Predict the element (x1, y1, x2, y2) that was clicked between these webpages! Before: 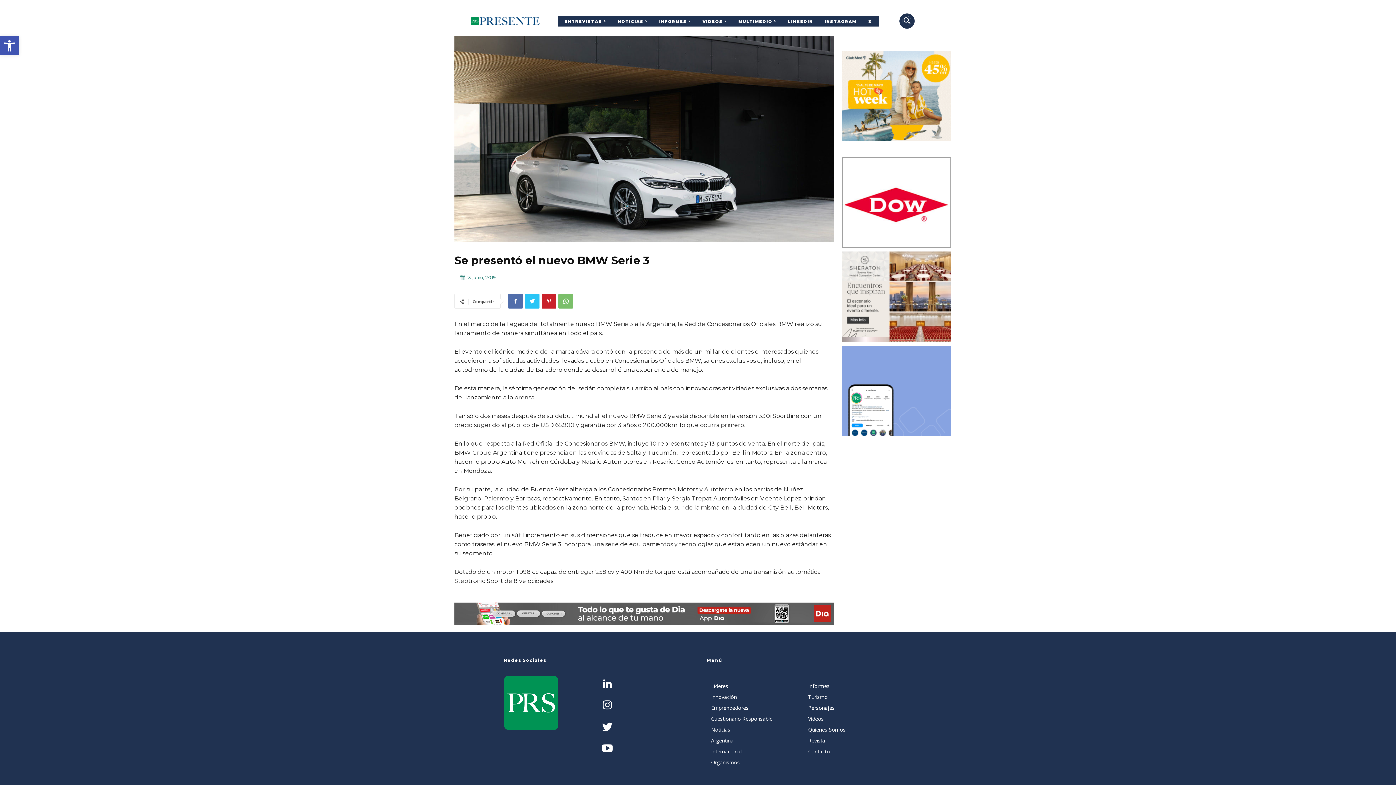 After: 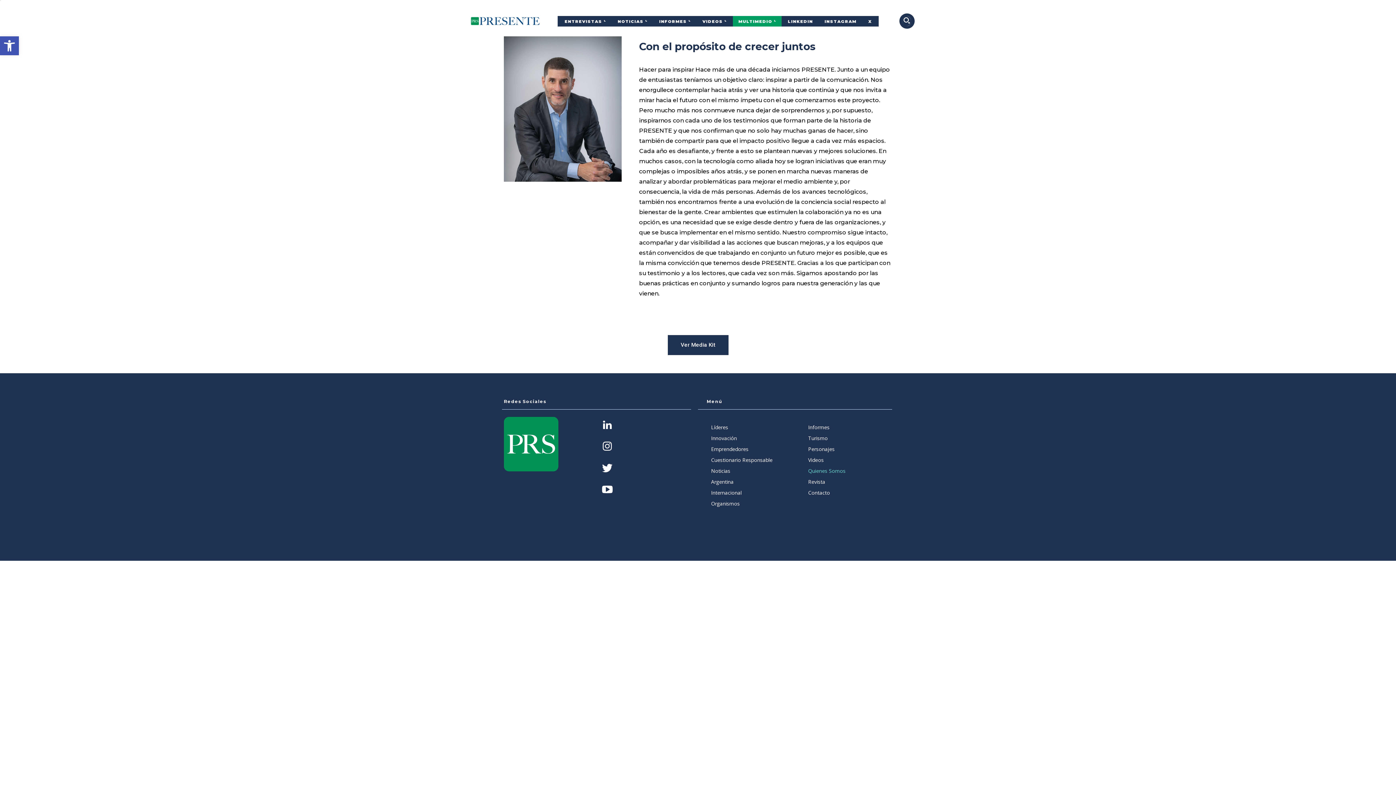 Action: label: Quienes Somos bbox: (808, 724, 892, 735)